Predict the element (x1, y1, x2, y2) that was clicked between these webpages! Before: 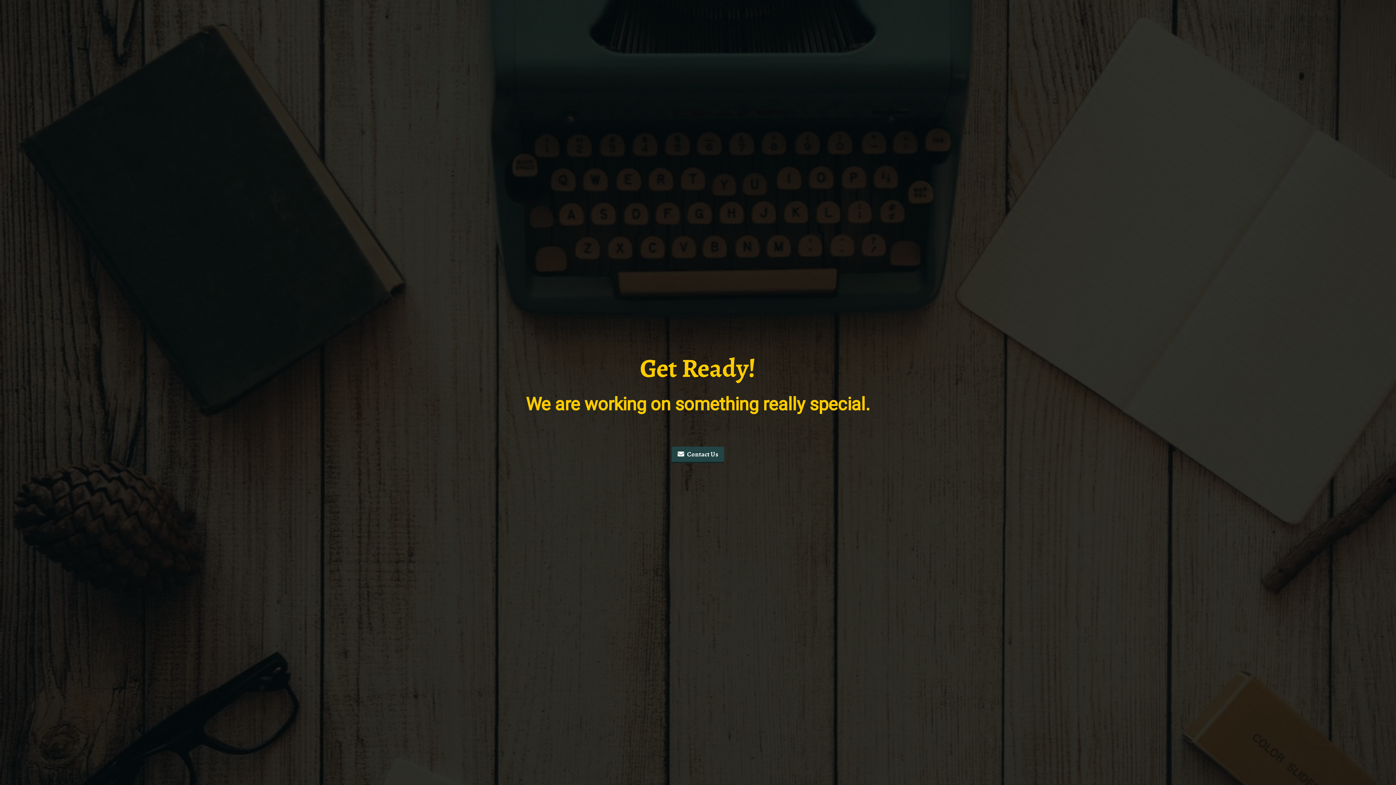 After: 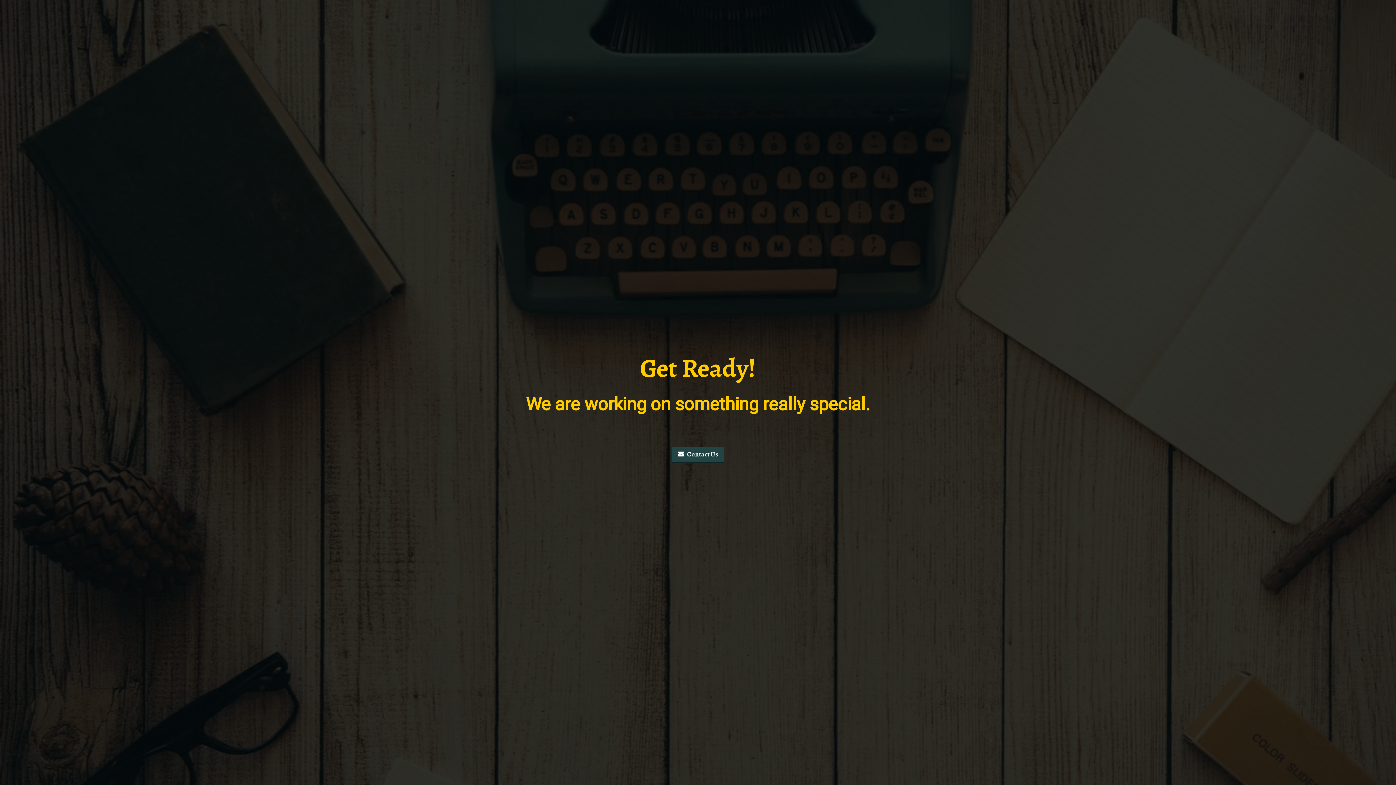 Action: label: Contact Us bbox: (672, 446, 724, 463)